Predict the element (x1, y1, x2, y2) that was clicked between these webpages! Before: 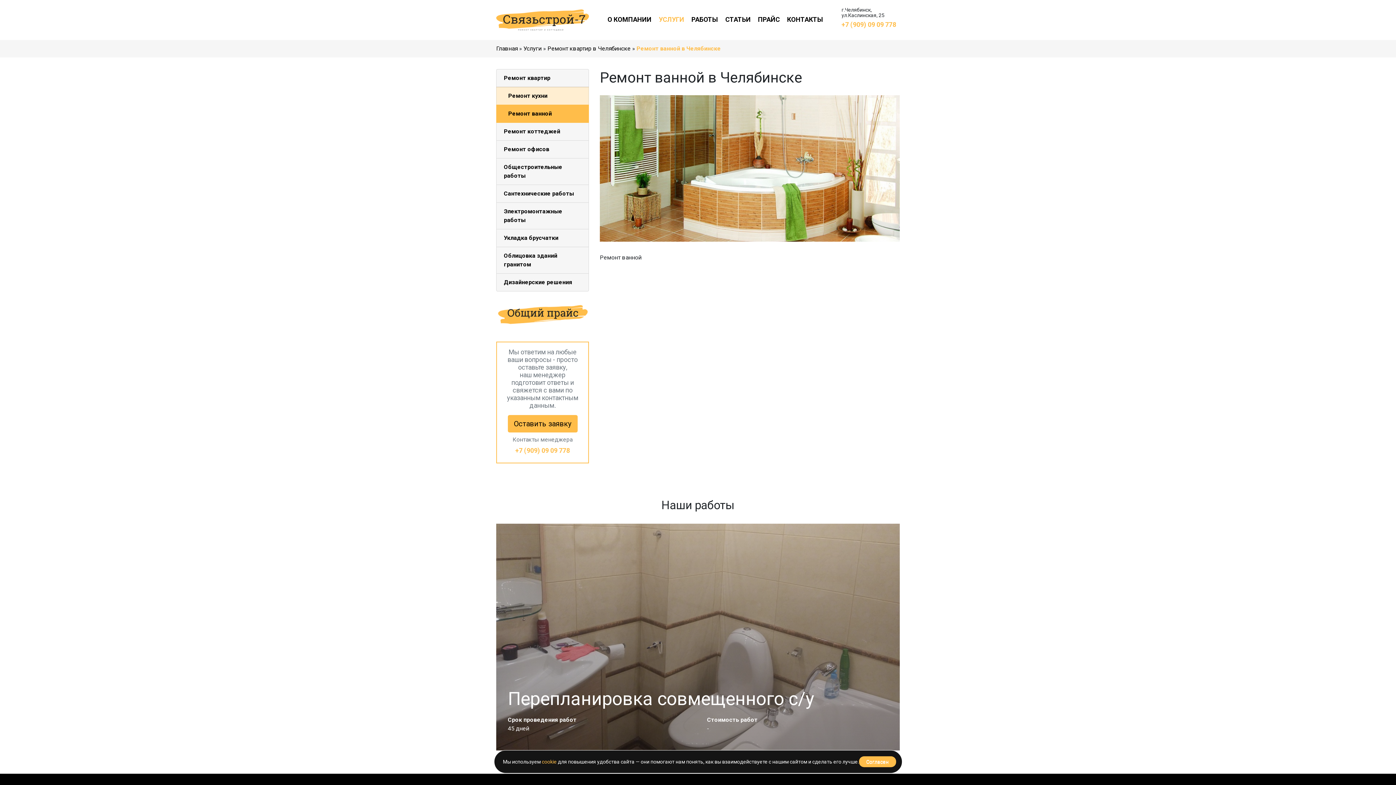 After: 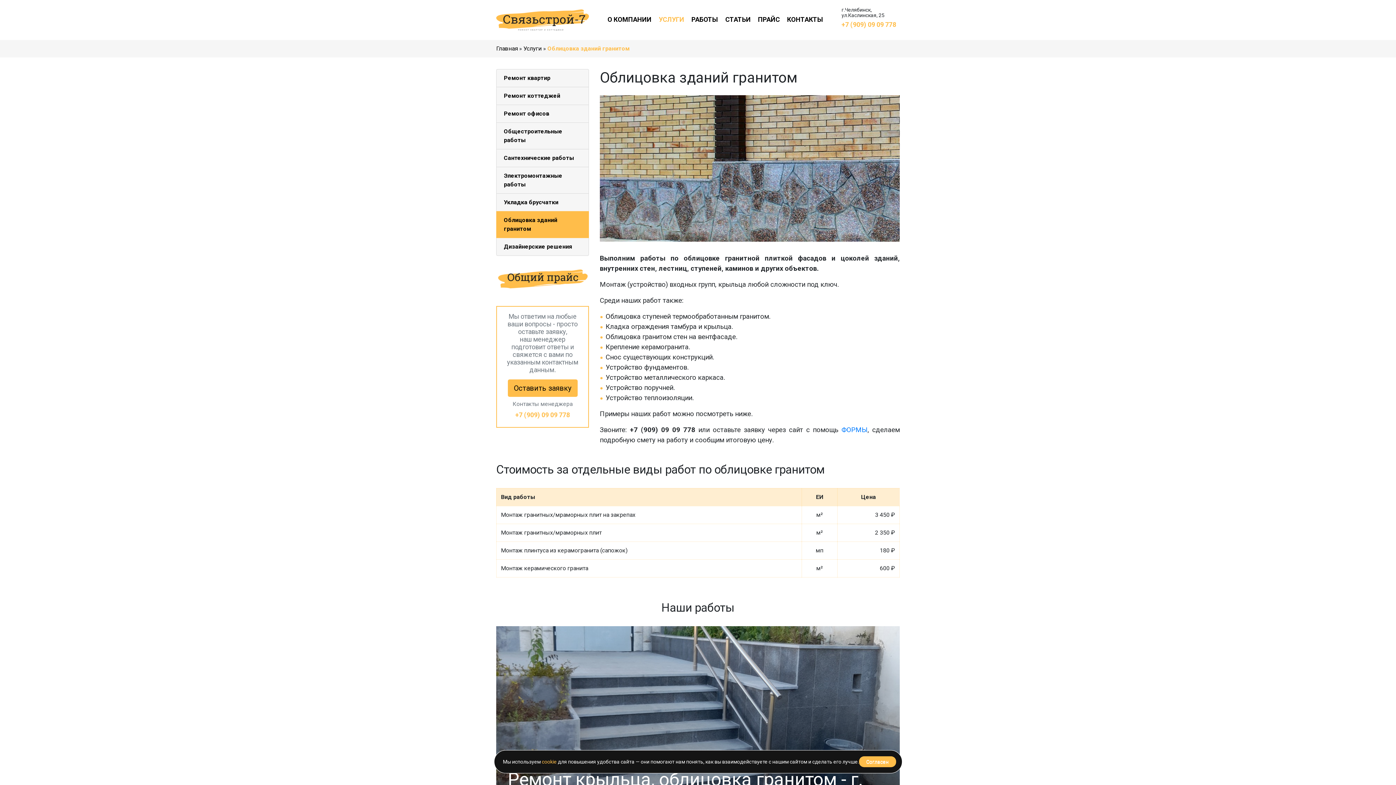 Action: bbox: (496, 246, 589, 273) label: Облицовка зданий гранитом